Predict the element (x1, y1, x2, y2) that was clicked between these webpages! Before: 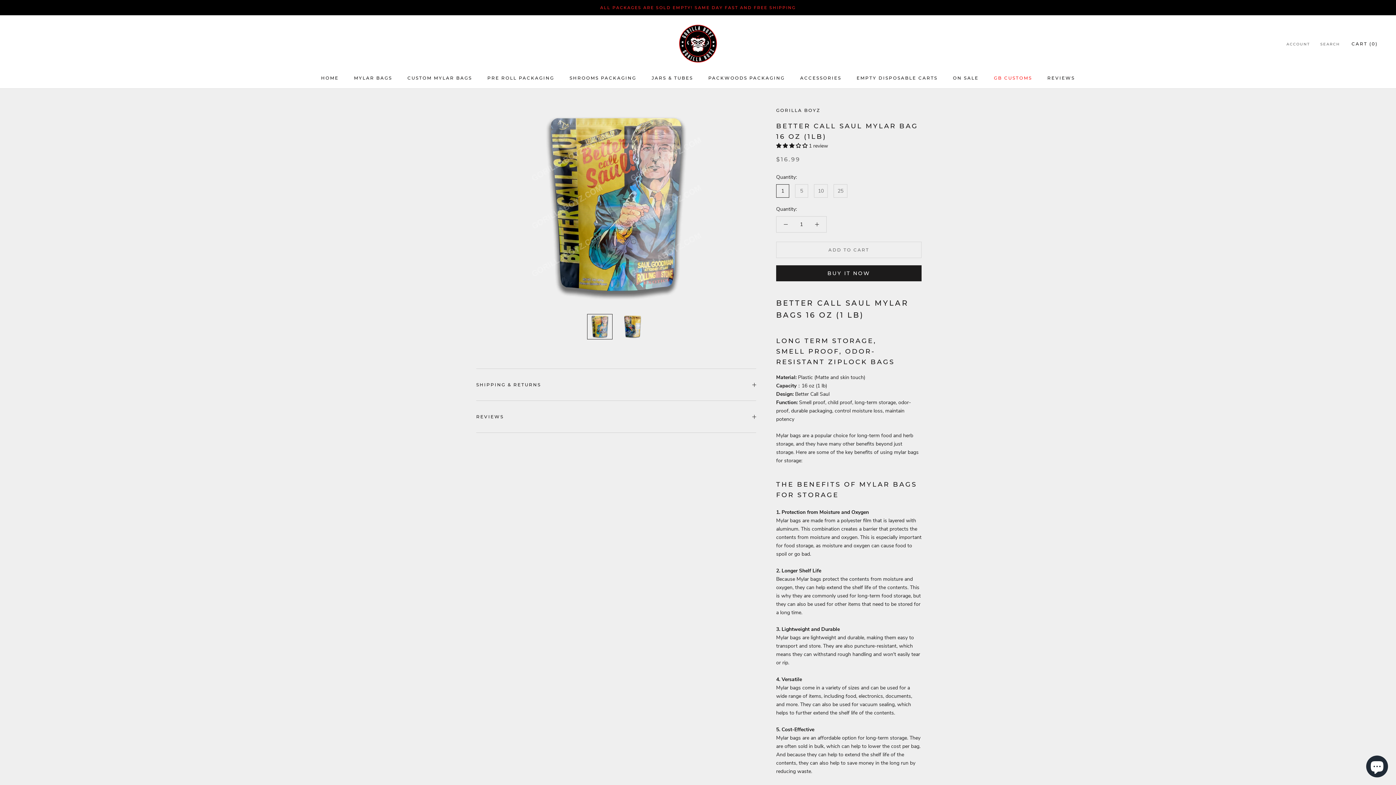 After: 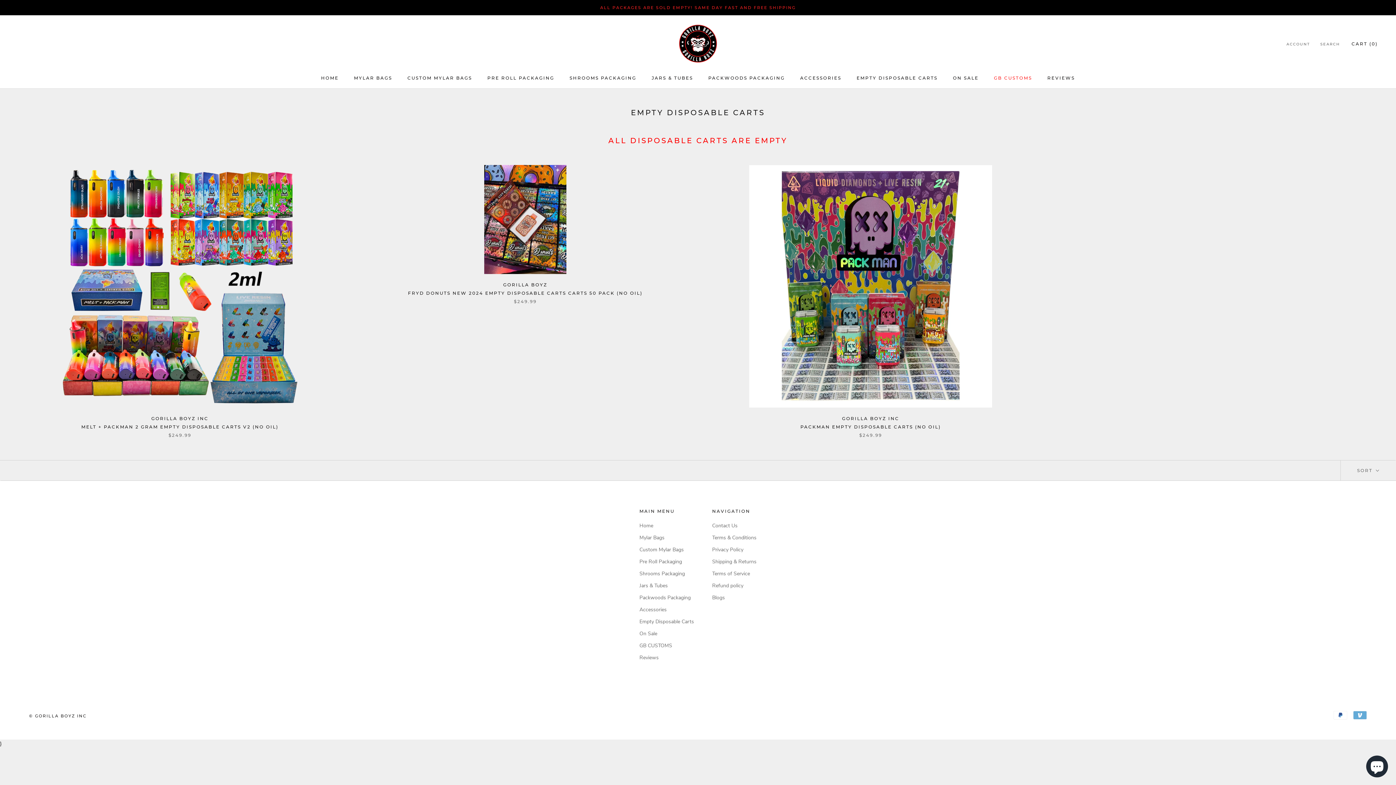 Action: bbox: (856, 75, 937, 80) label: EMPTY DISPOSABLE CARTS